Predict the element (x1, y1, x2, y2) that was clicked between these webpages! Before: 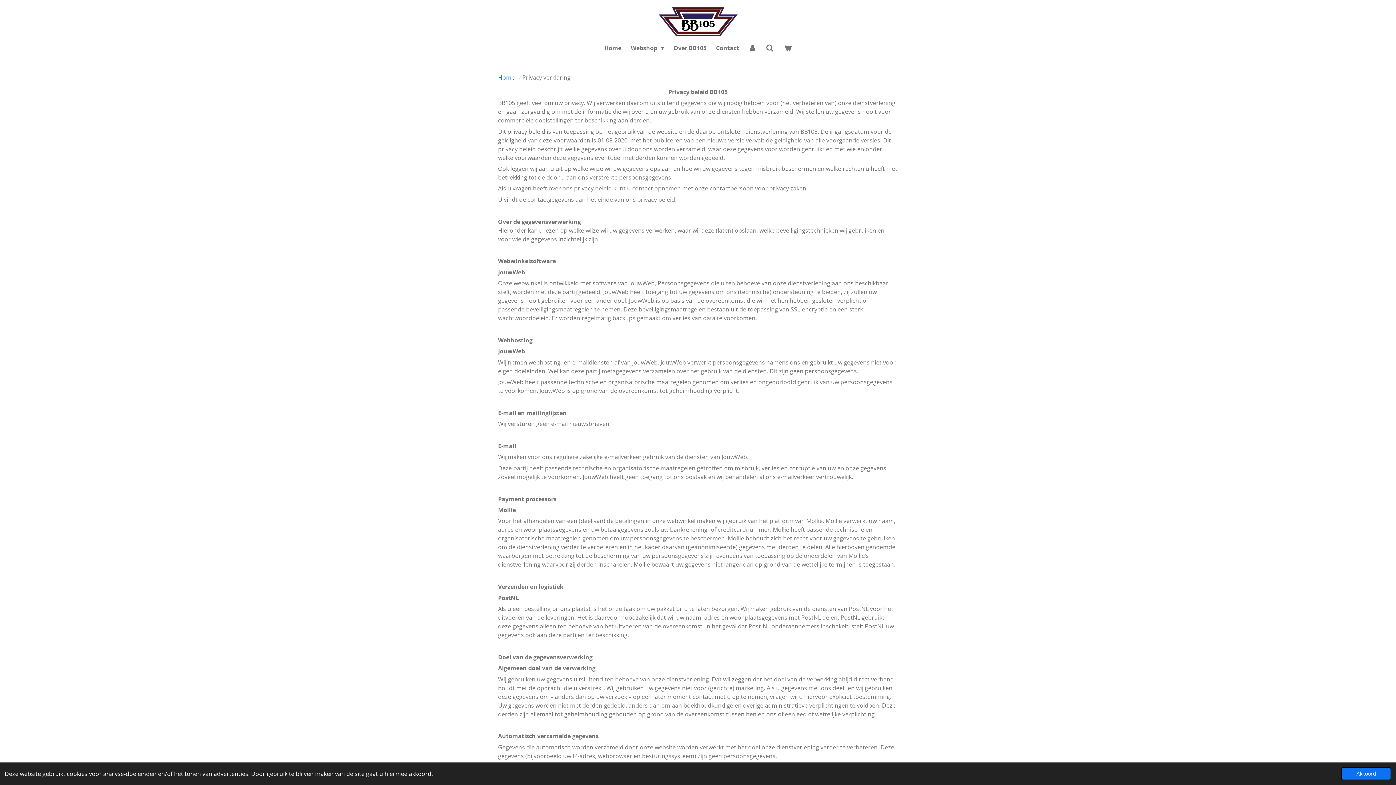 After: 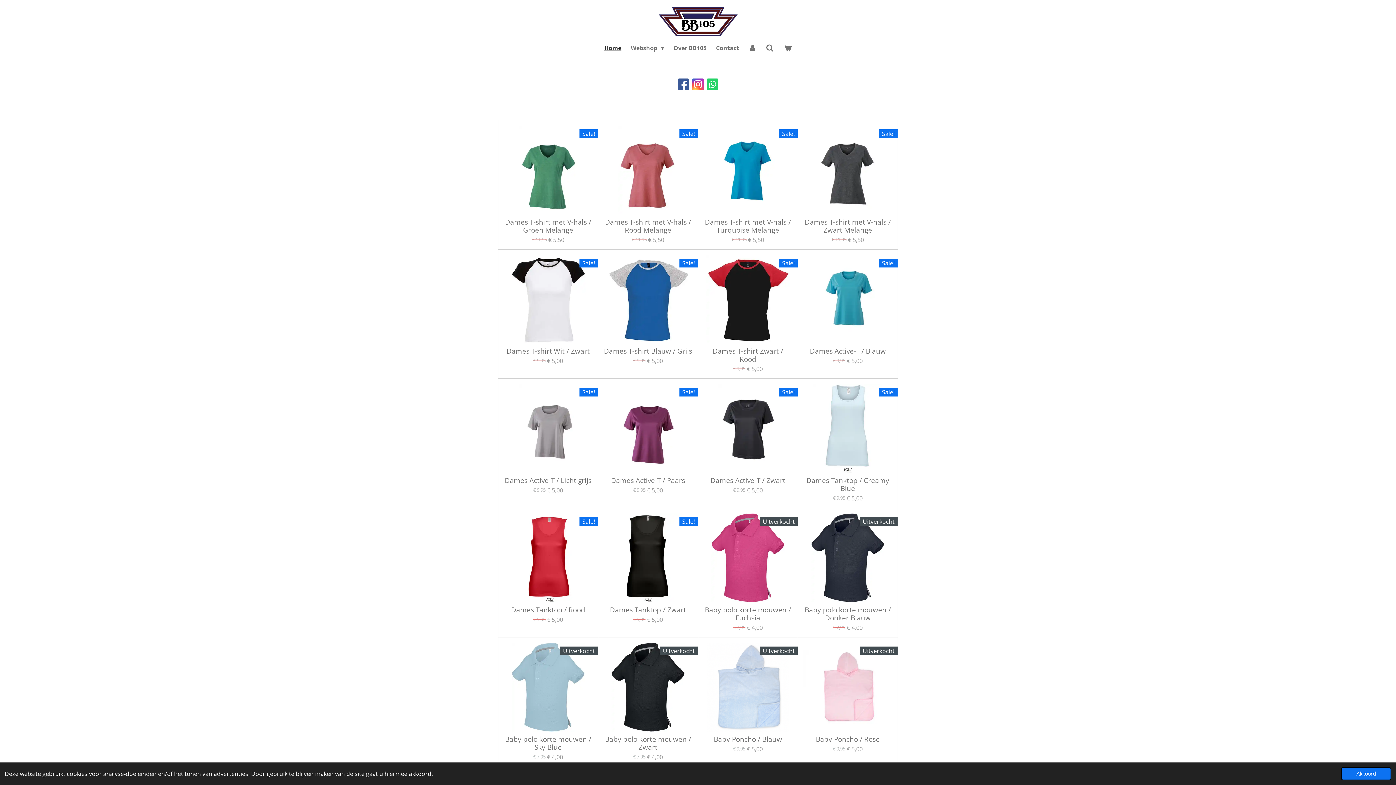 Action: bbox: (658, 7, 737, 36)